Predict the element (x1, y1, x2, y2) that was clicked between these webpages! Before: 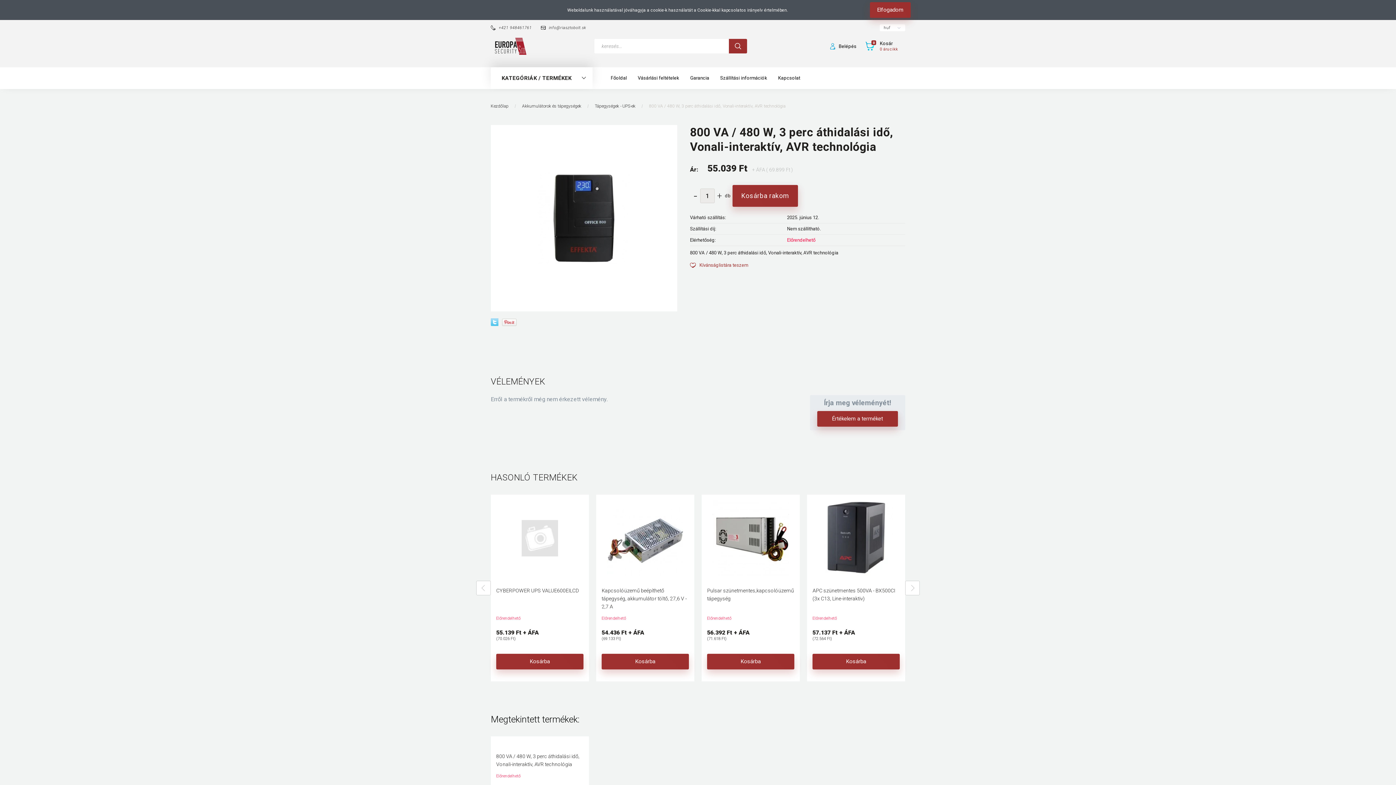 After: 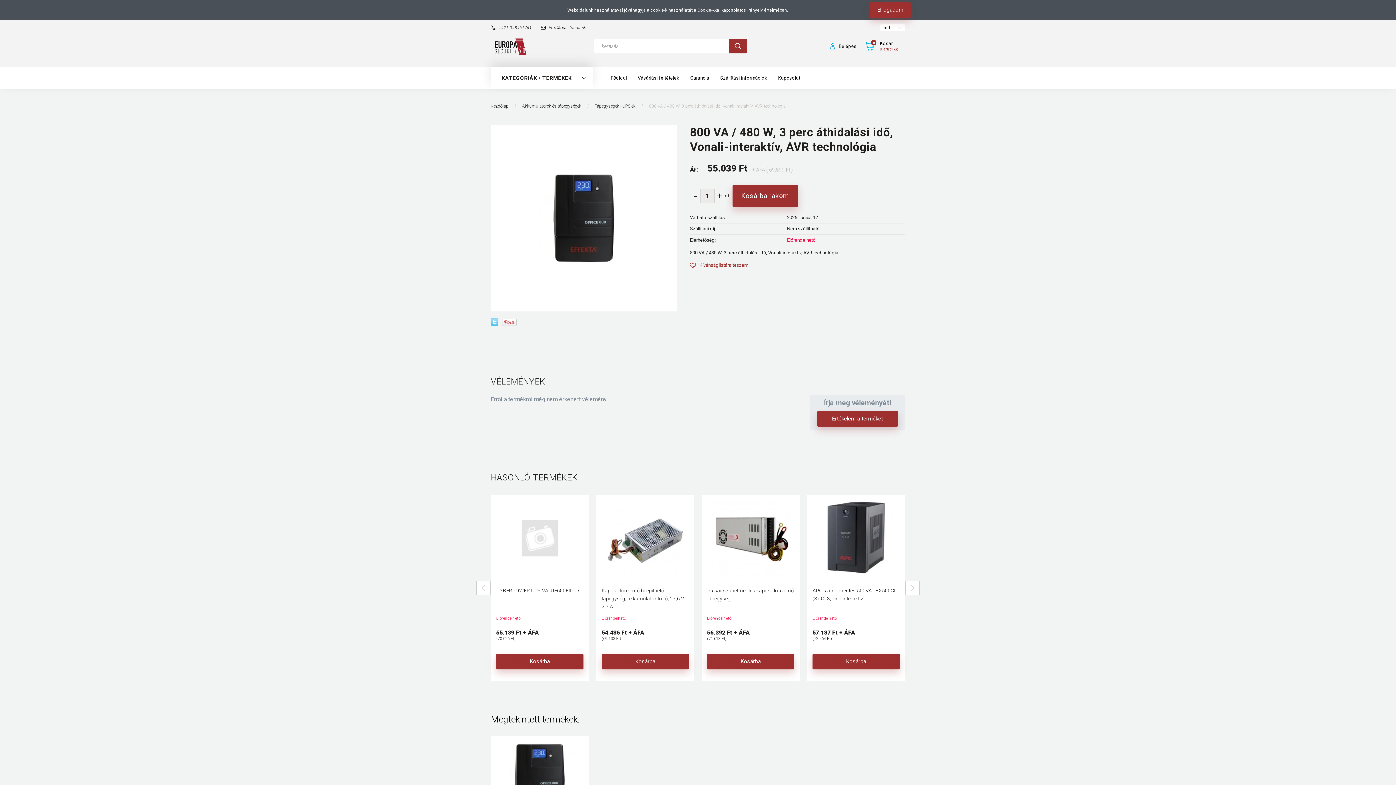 Action: label: 800 VA / 480 W, 3 perc áthidalási idő, Vonali-interaktív, AVR technológia bbox: (649, 103, 785, 108)